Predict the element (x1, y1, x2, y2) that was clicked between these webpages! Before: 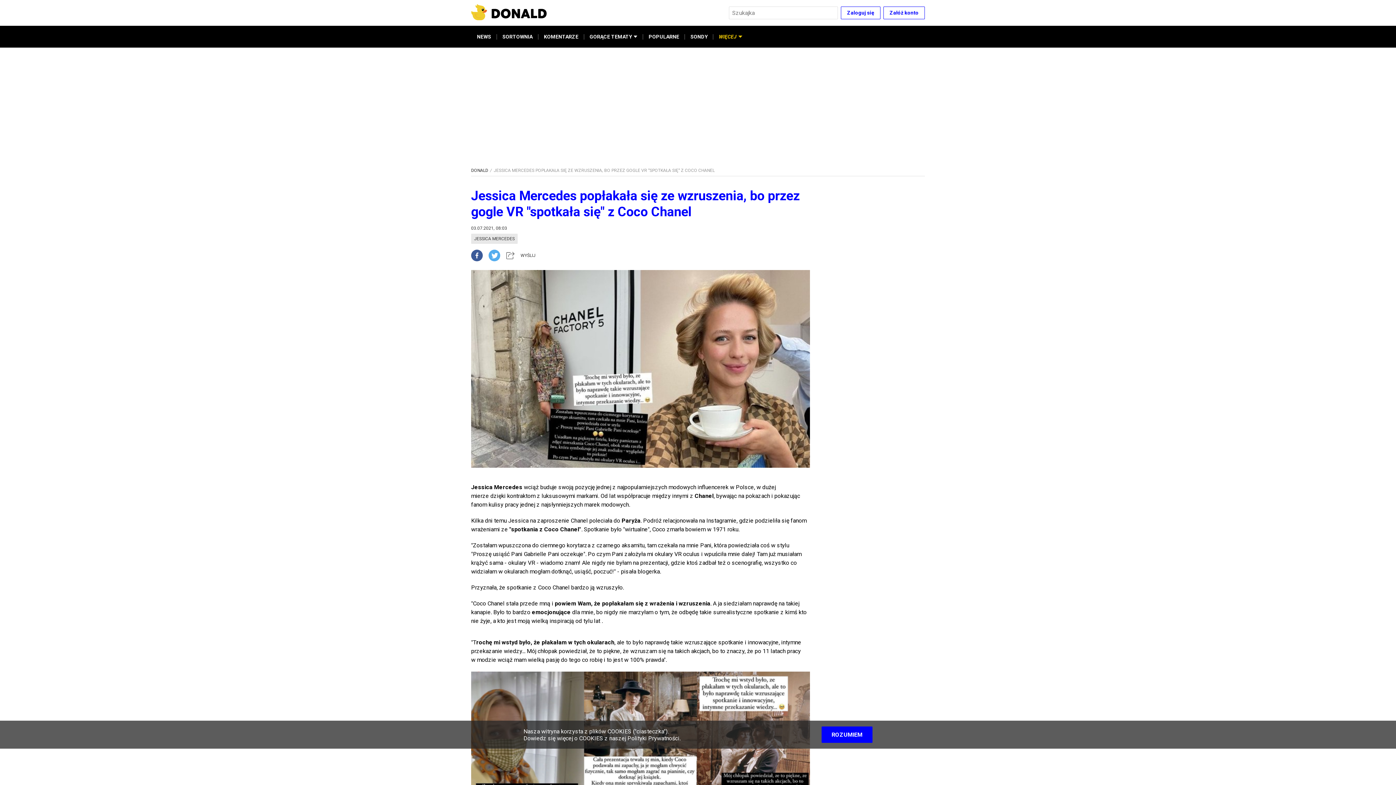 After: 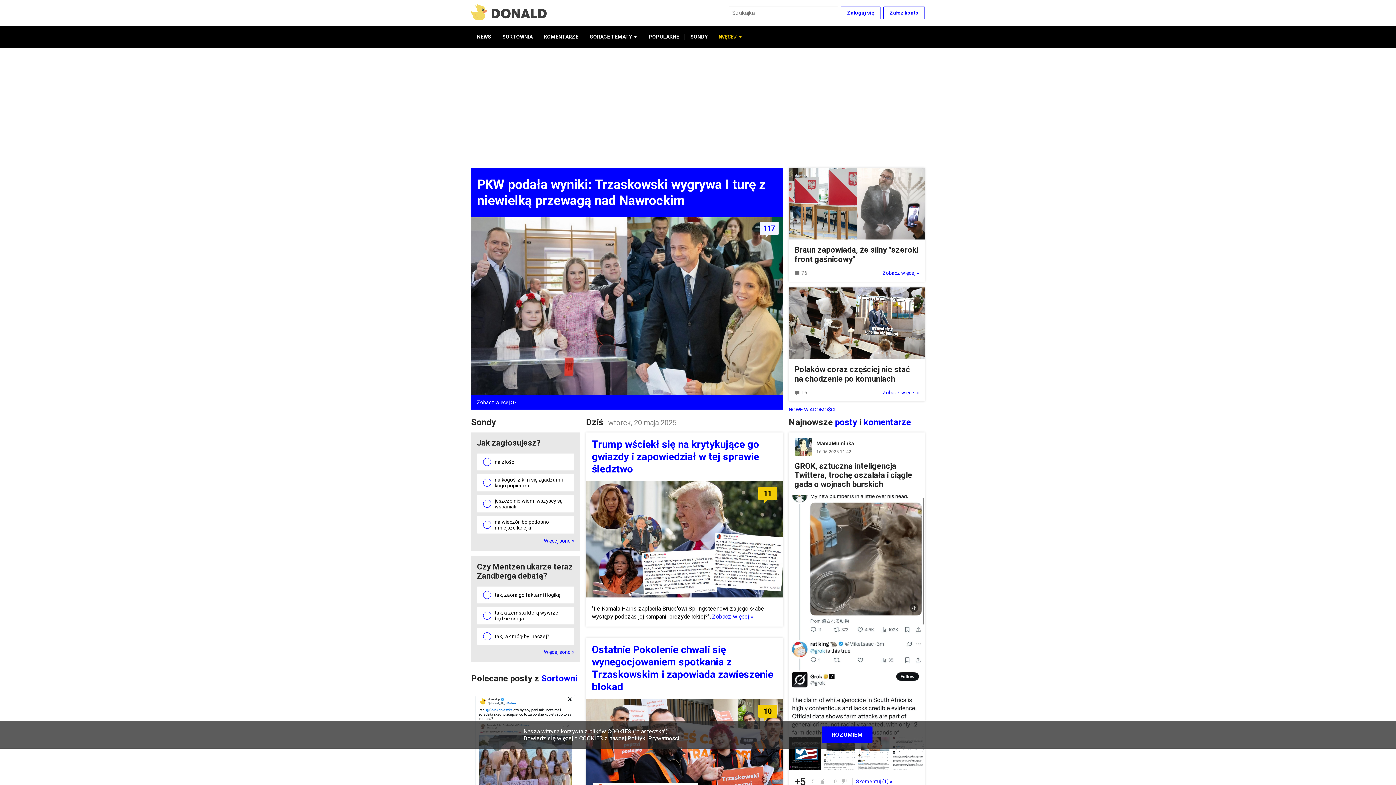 Action: bbox: (471, 3, 547, 21)